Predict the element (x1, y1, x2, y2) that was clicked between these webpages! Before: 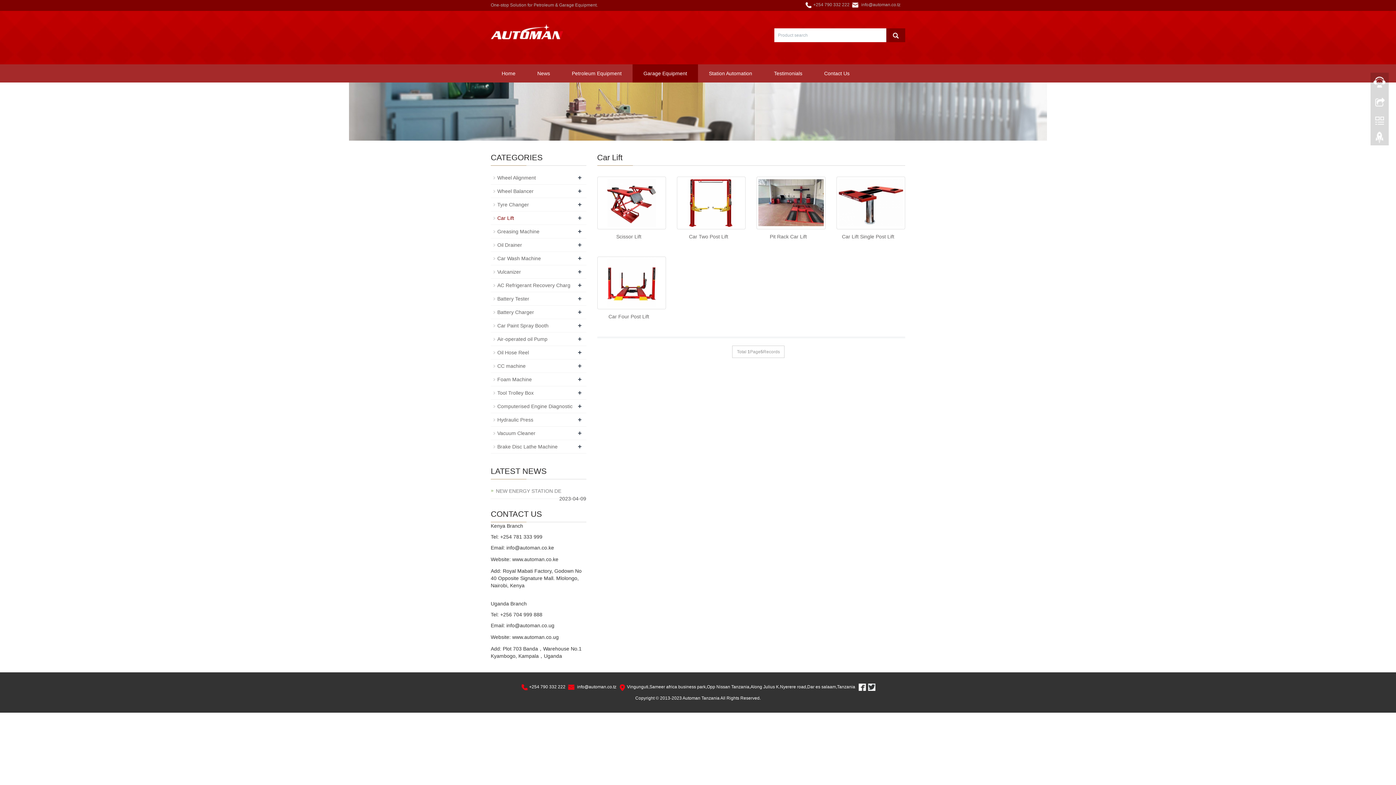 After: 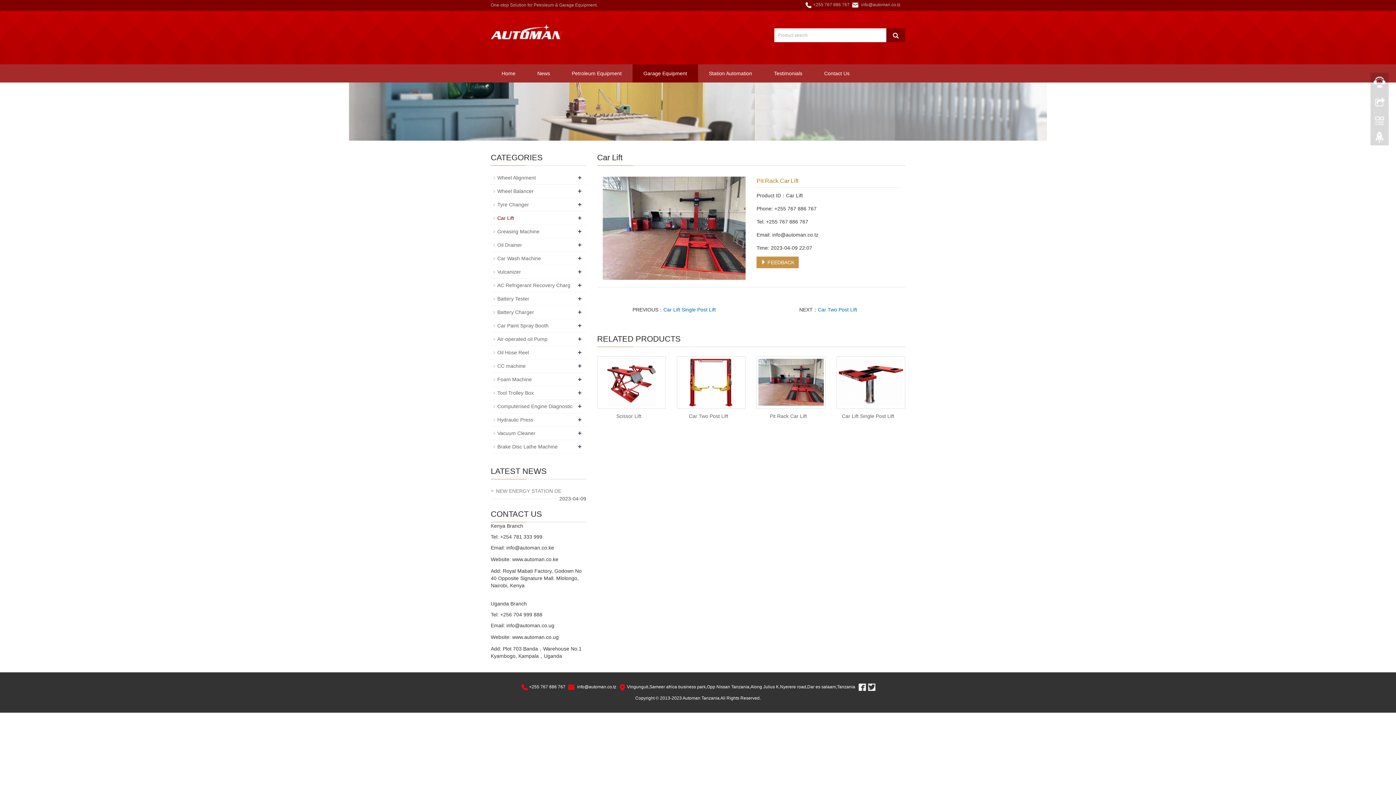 Action: label: Pit Rack Car Lift bbox: (769, 233, 807, 239)